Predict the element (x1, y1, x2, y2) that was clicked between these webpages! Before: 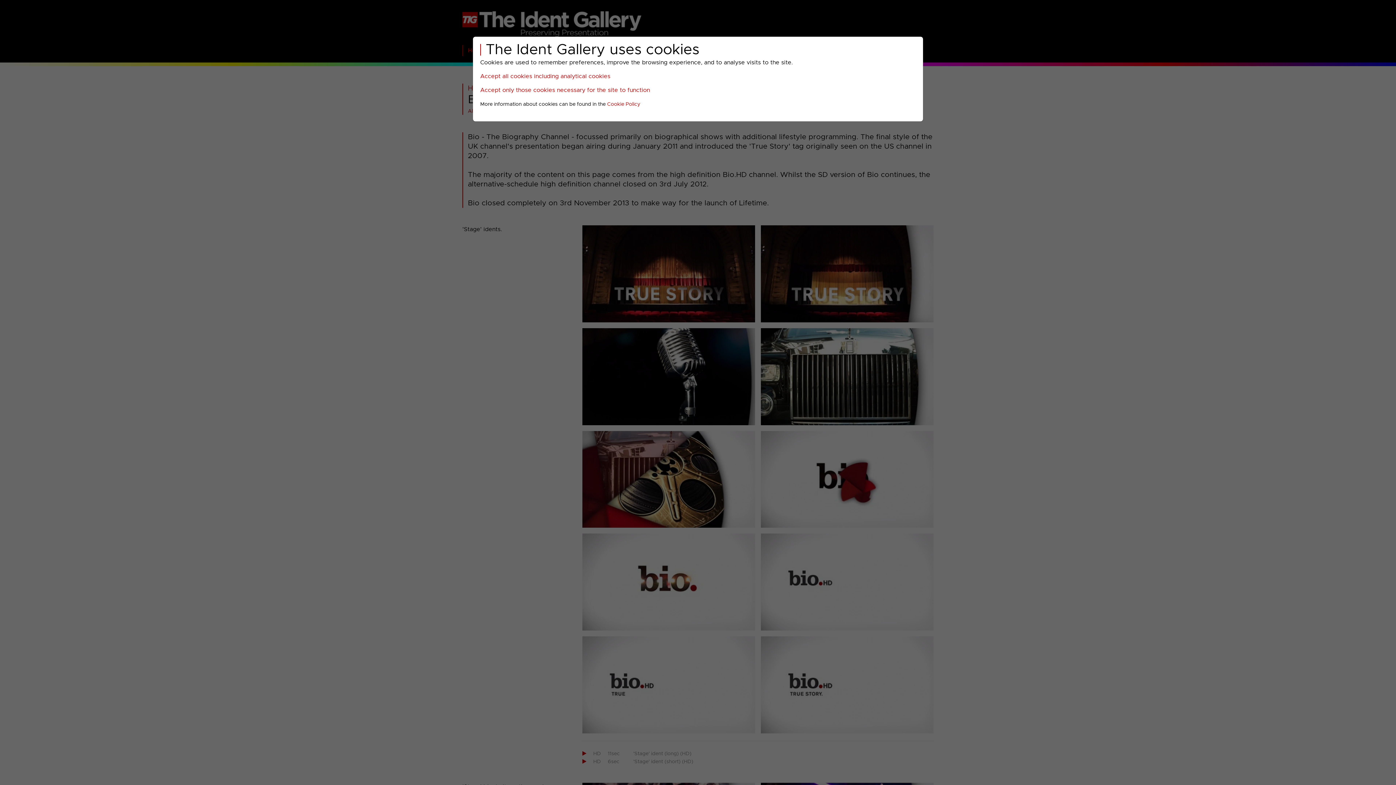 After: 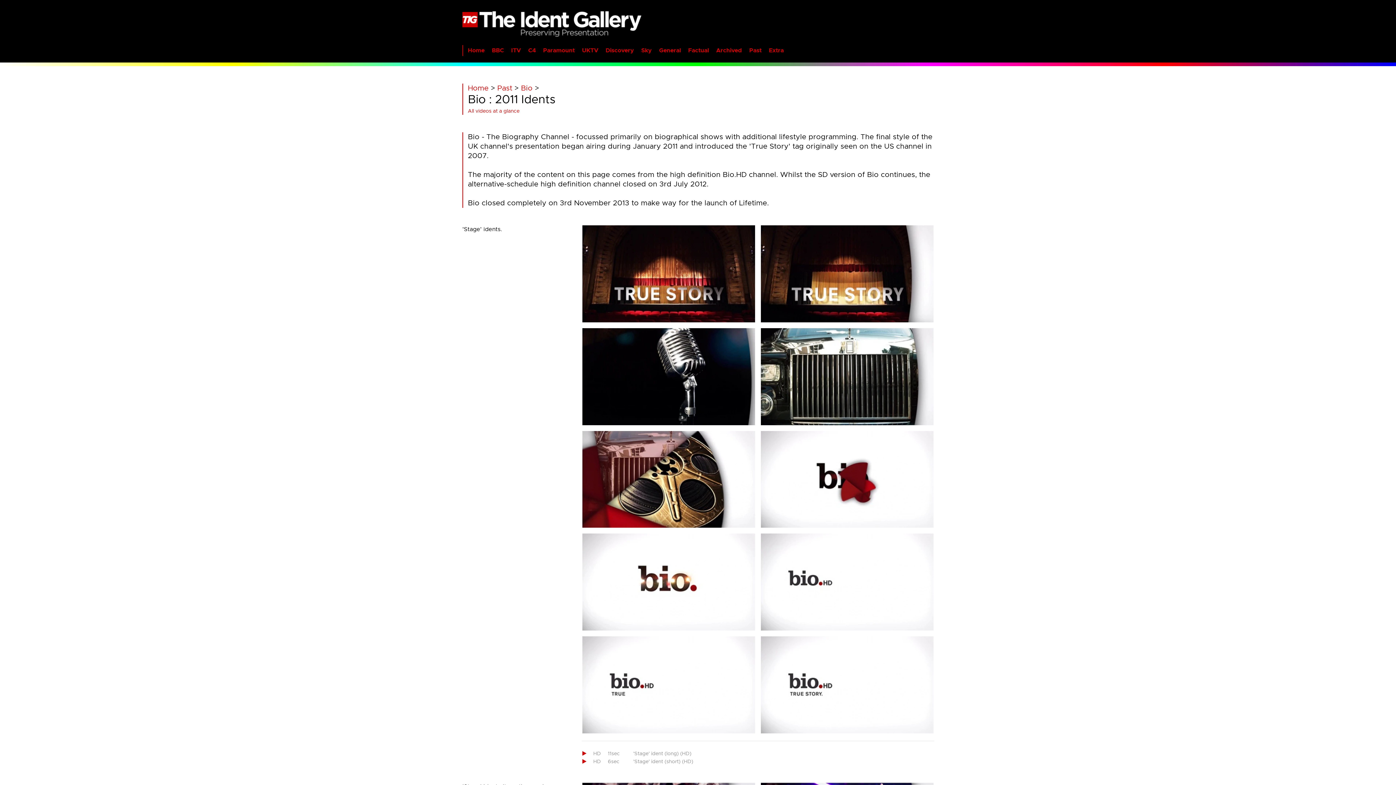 Action: bbox: (480, 73, 610, 79) label: Accept all cookies including analytical cookies